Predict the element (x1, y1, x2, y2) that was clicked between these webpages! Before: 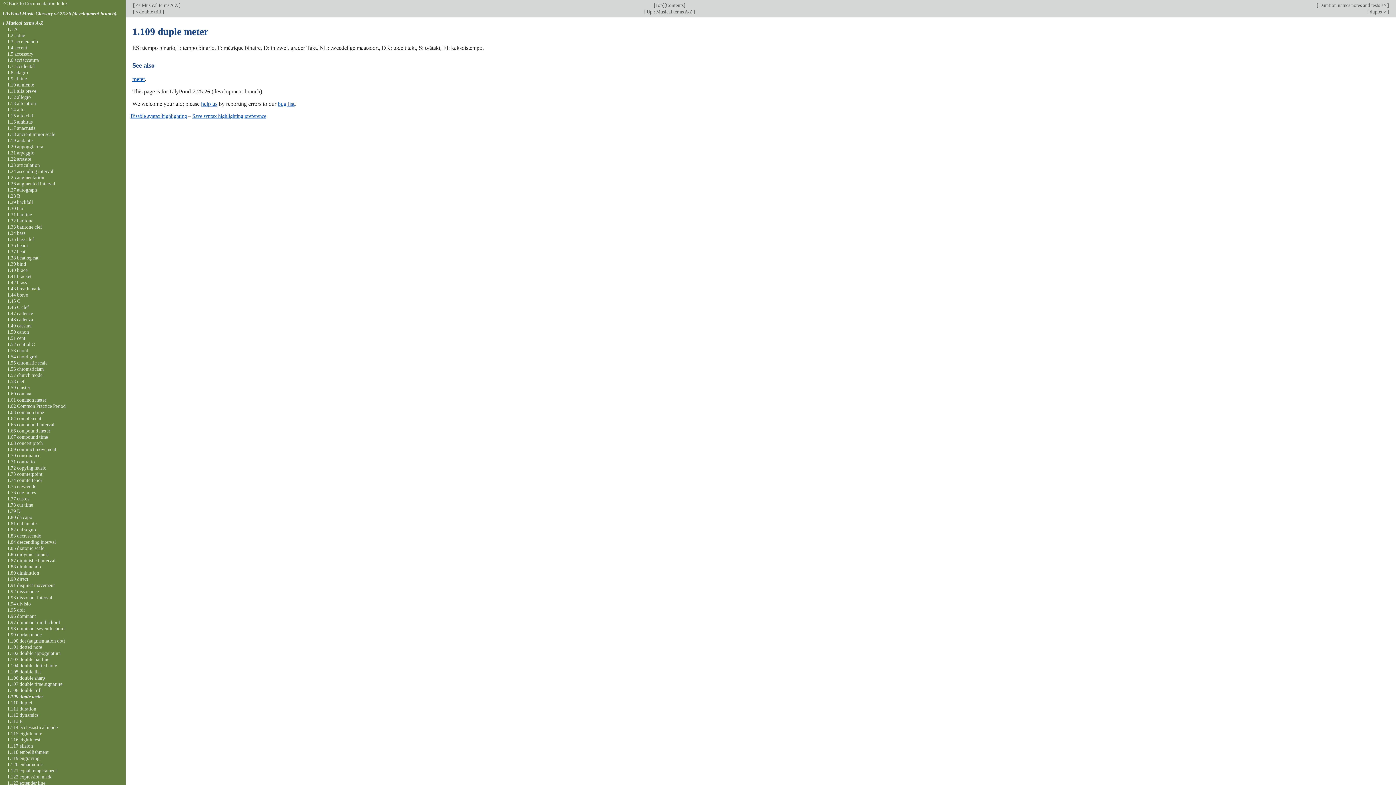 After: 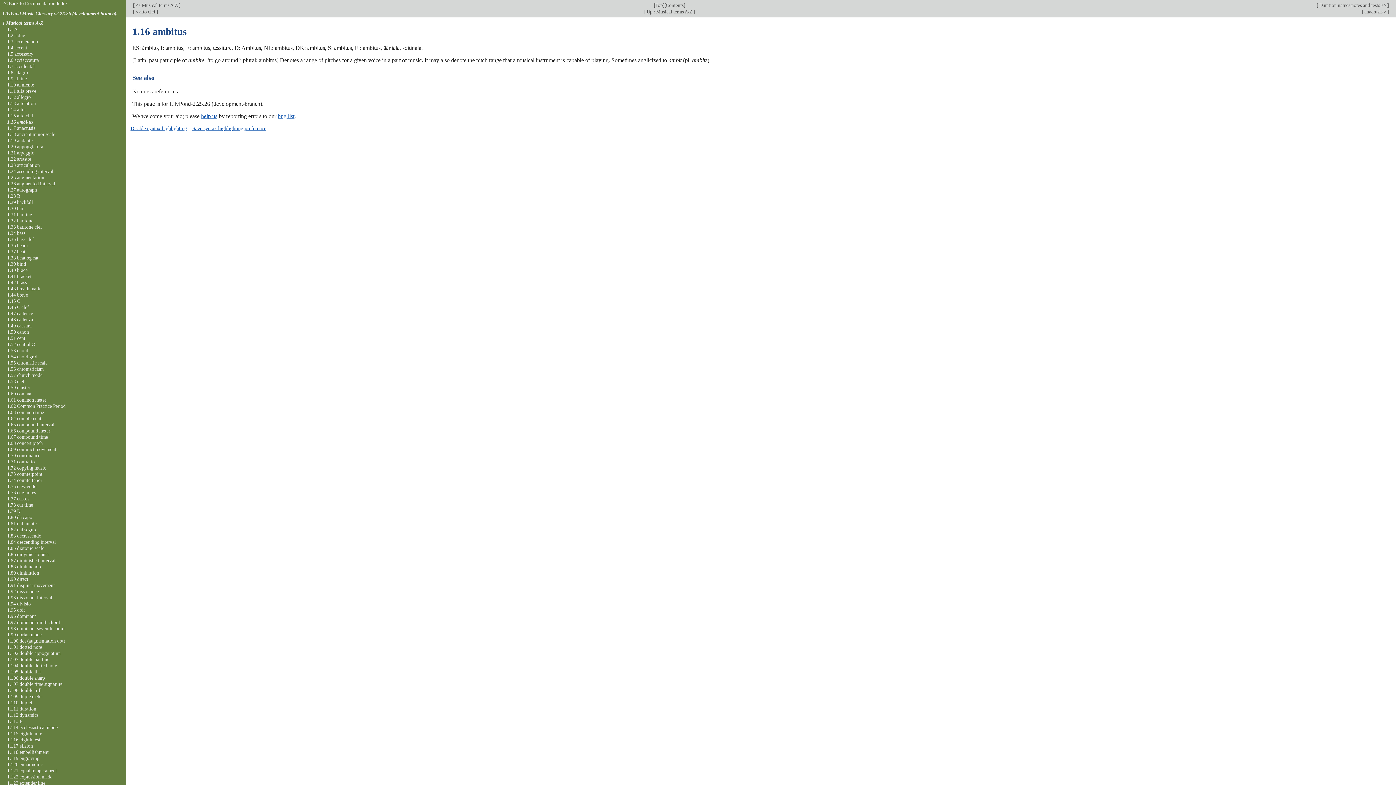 Action: bbox: (7, 119, 32, 124) label: 1.16 ambitus